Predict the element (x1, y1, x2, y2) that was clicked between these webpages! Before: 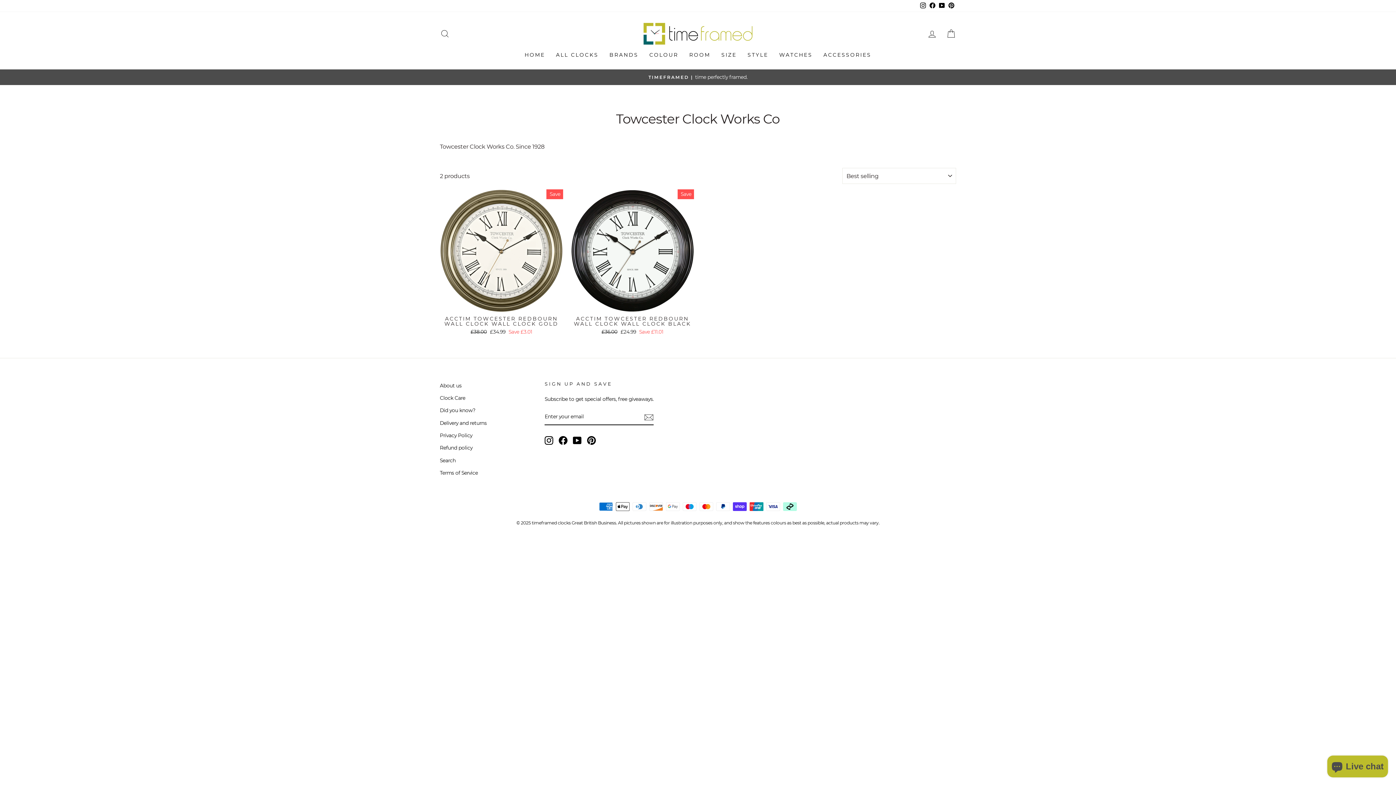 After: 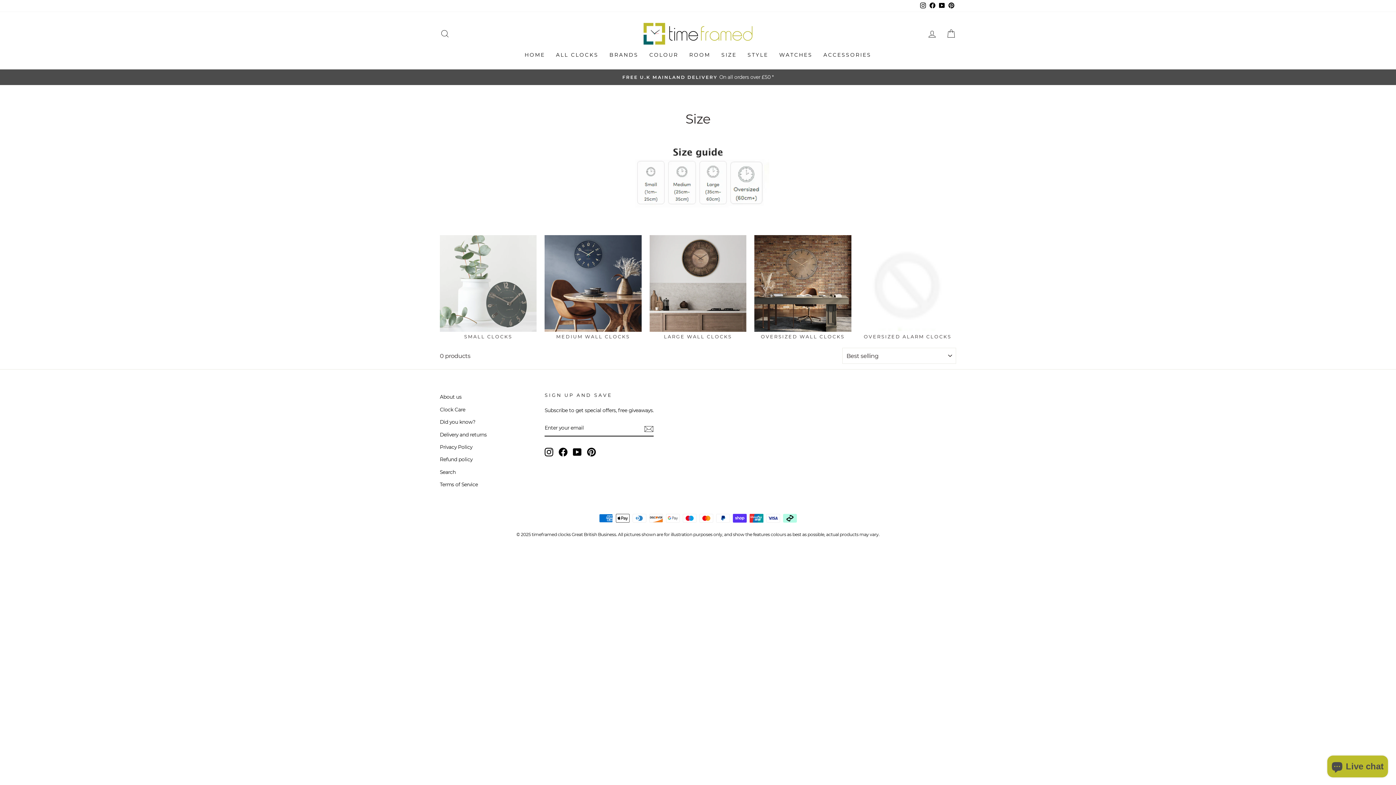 Action: bbox: (716, 48, 742, 62) label: SIZE